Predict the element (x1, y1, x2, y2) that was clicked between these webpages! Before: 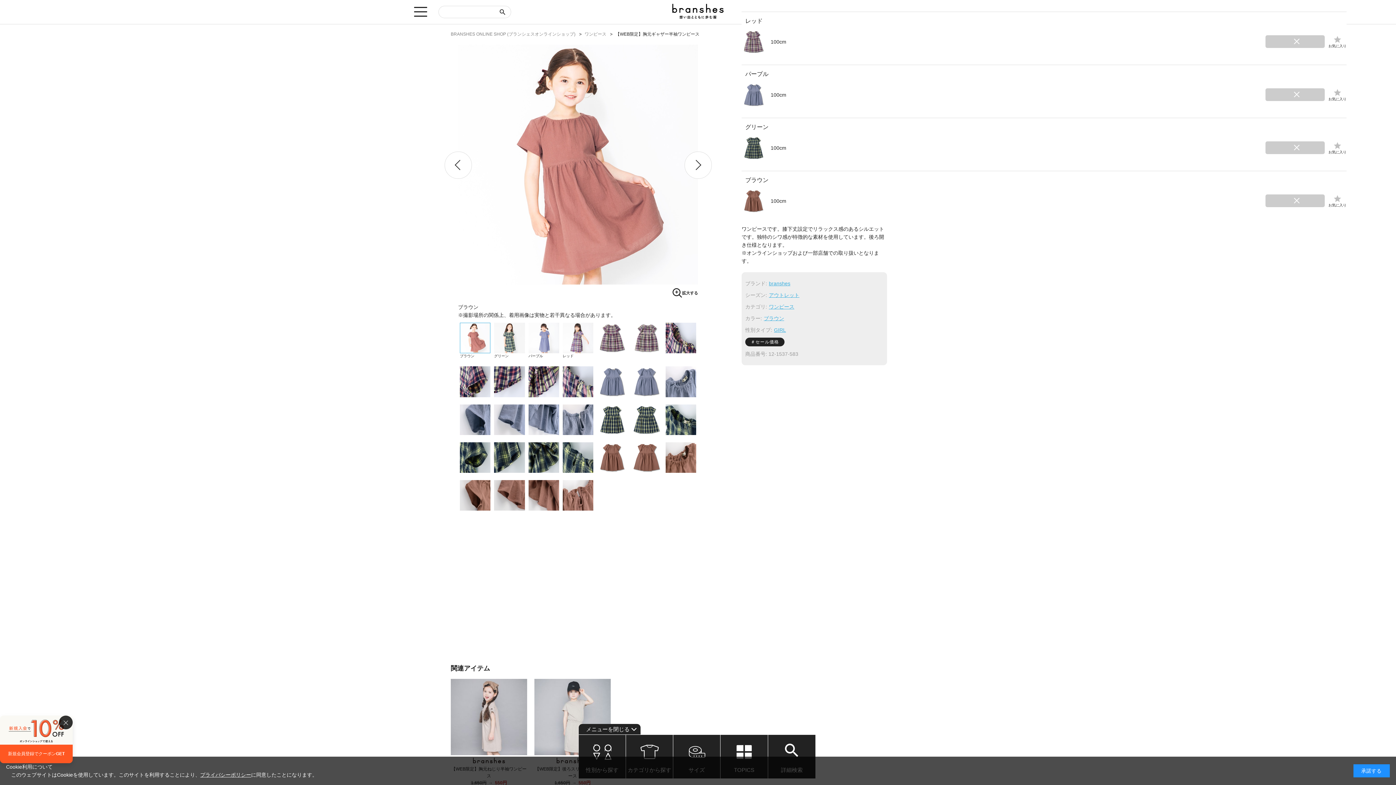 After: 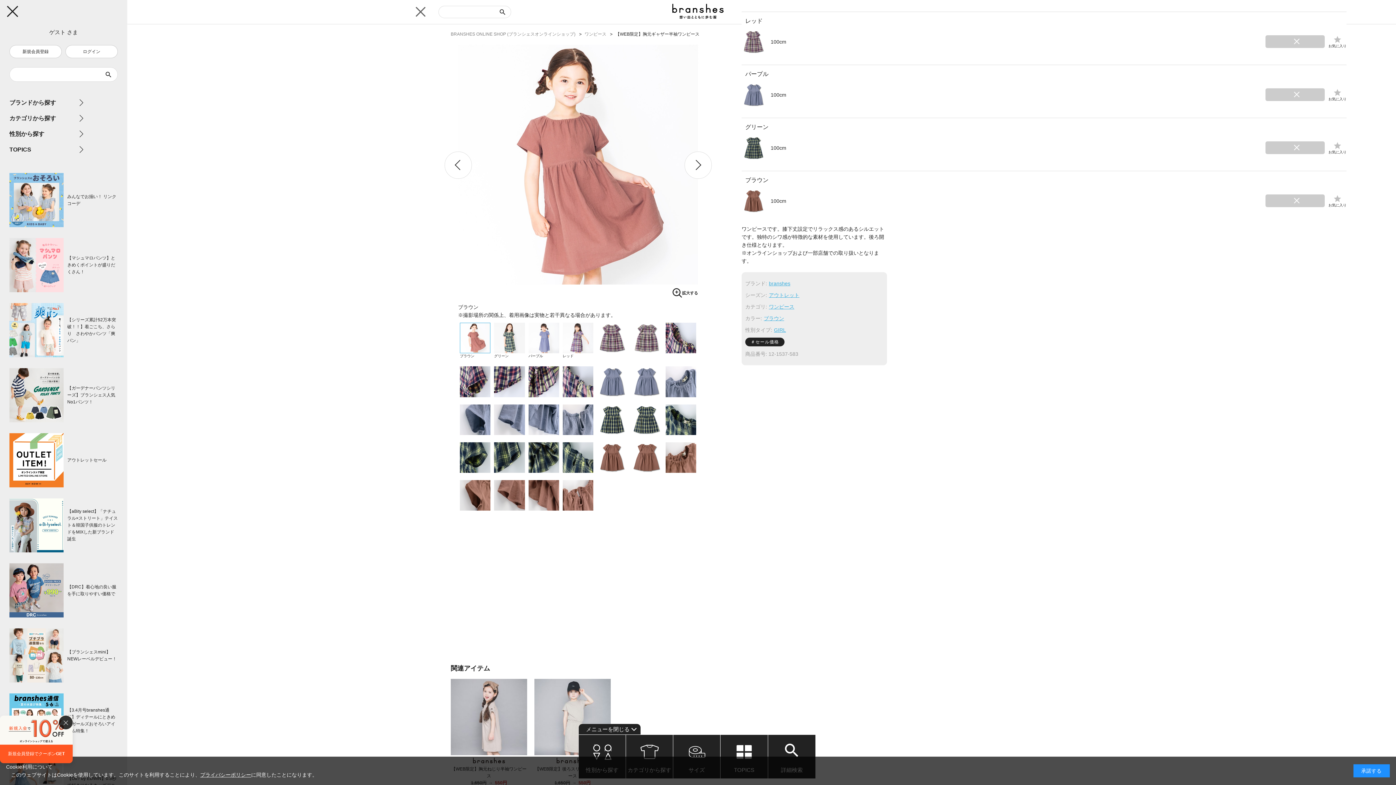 Action: bbox: (412, 3, 429, 20) label: MENU